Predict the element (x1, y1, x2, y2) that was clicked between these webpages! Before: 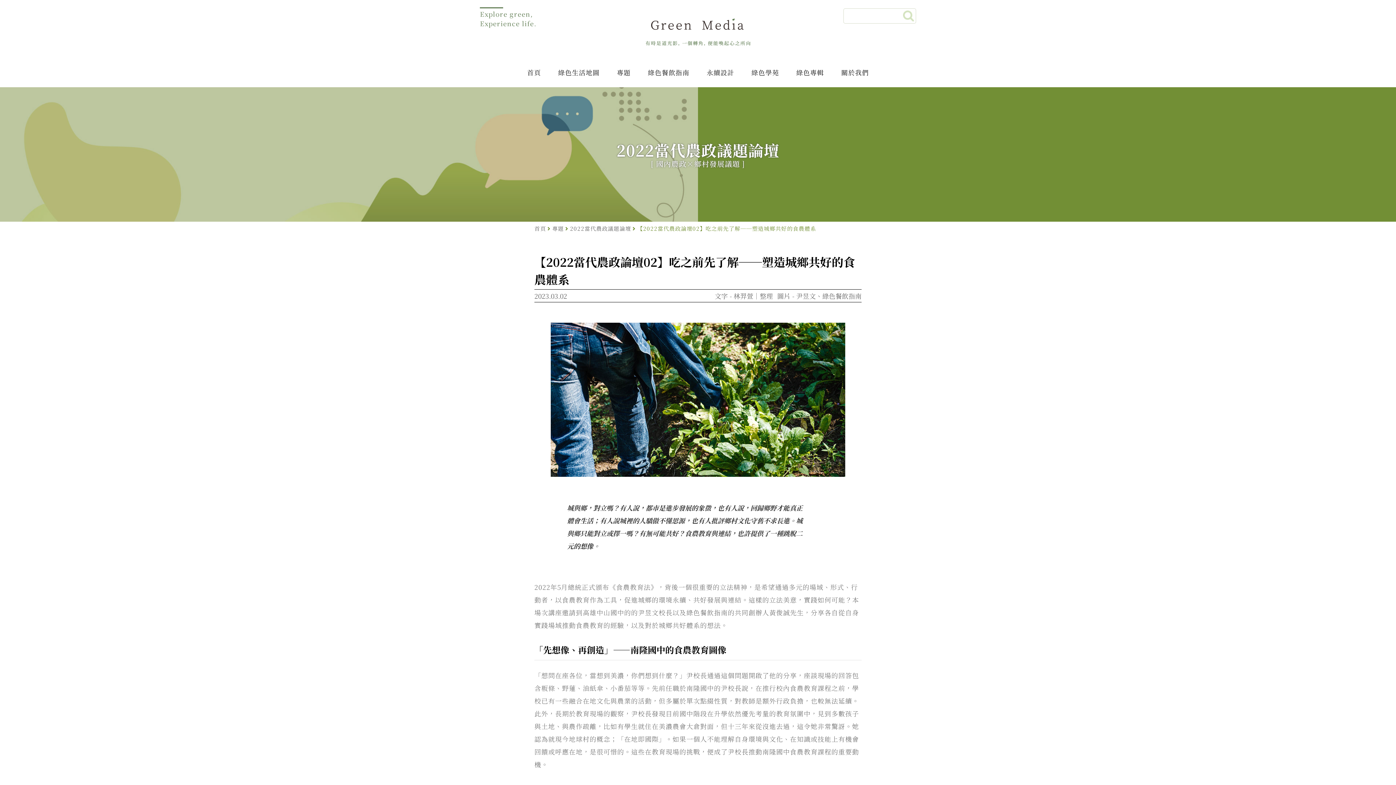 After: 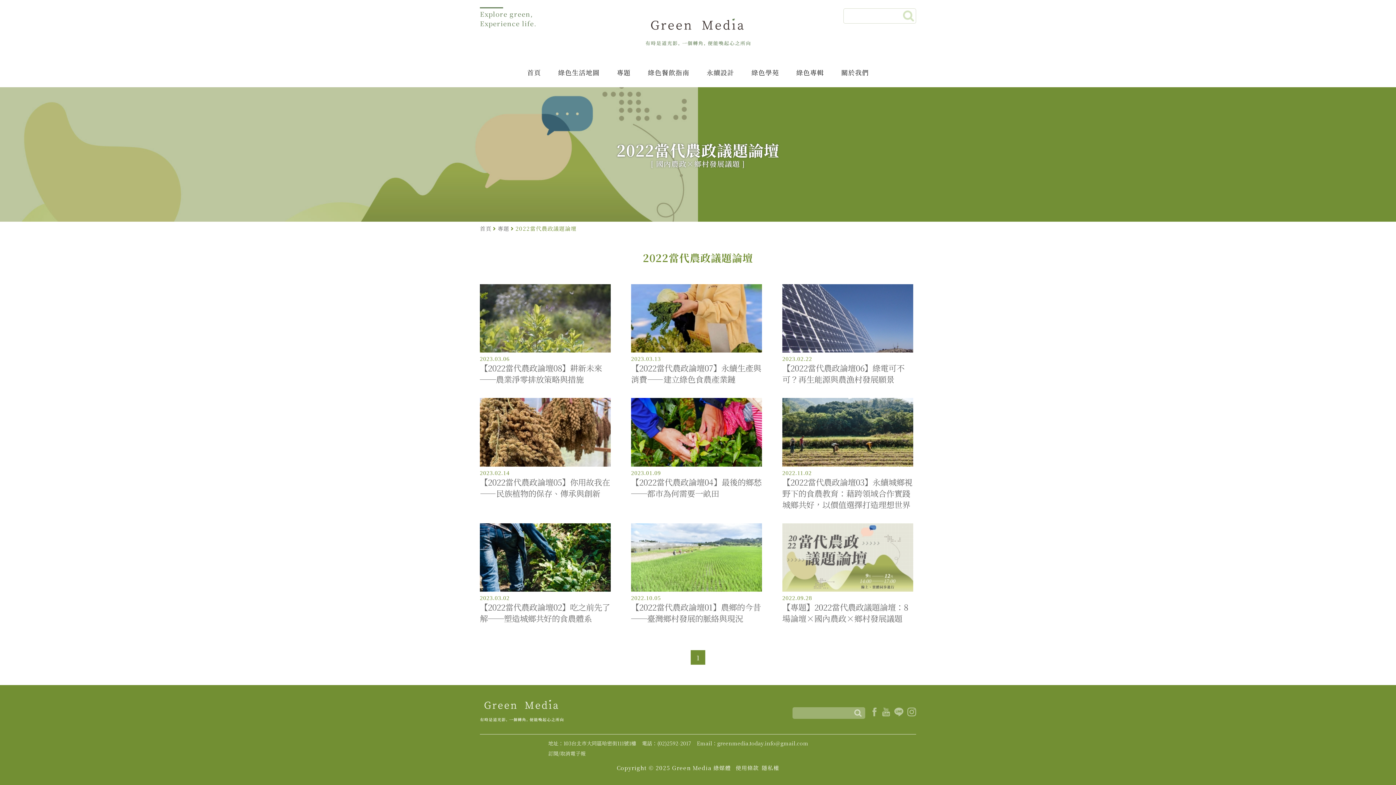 Action: label: 2022當代農政議題論壇 bbox: (570, 224, 631, 232)